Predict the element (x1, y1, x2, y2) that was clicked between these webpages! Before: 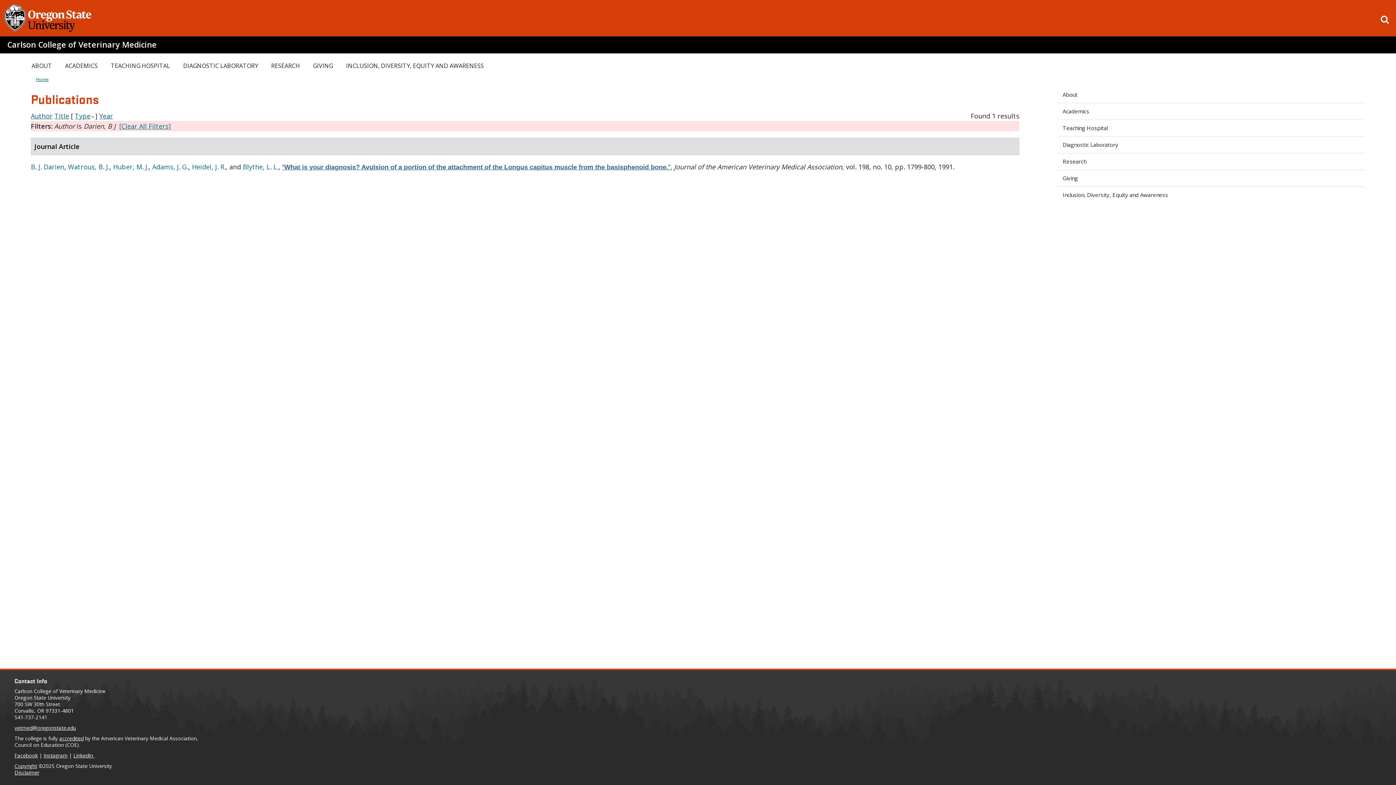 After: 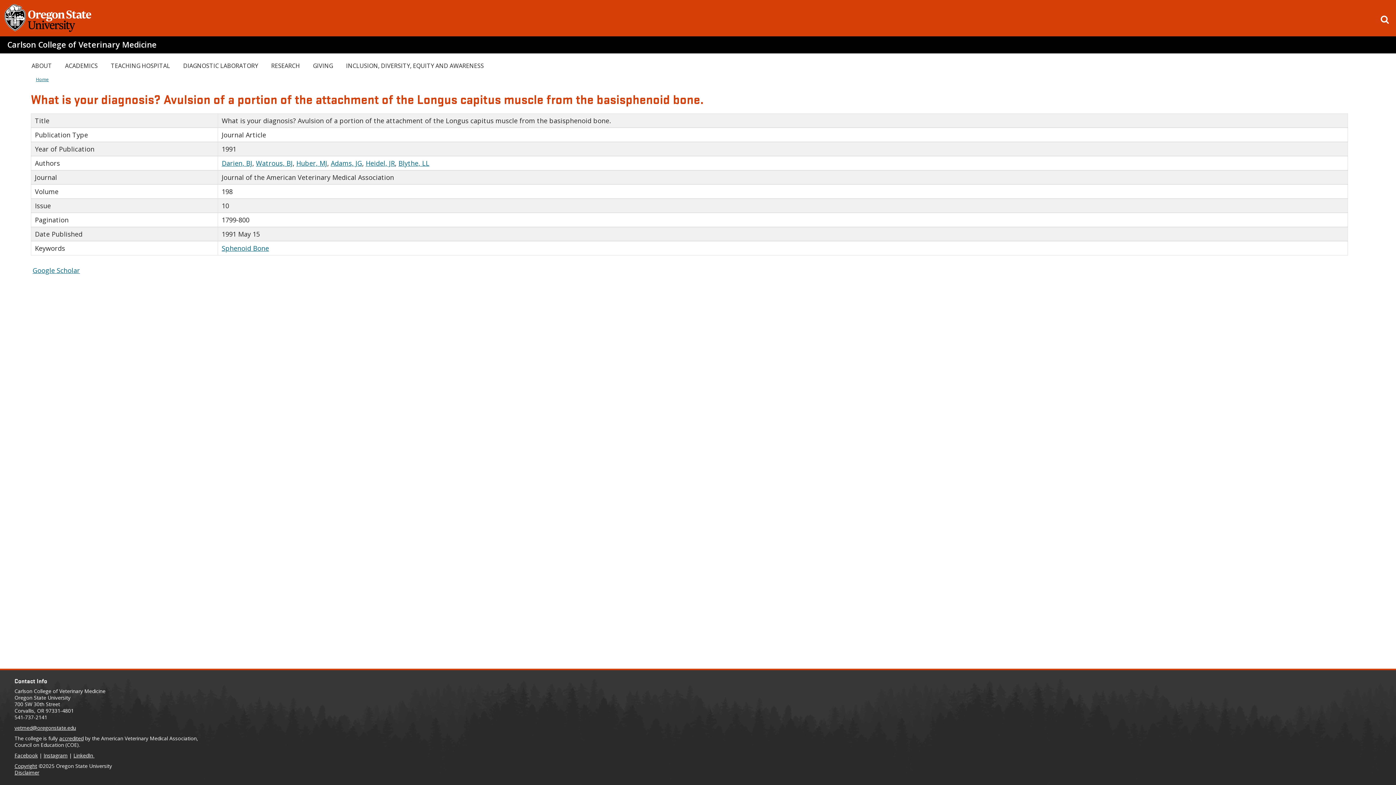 Action: label: “What is your diagnosis? Avulsion of a portion of the attachment of the Longus capitus muscle from the basisphenoid bone.” bbox: (282, 162, 670, 171)